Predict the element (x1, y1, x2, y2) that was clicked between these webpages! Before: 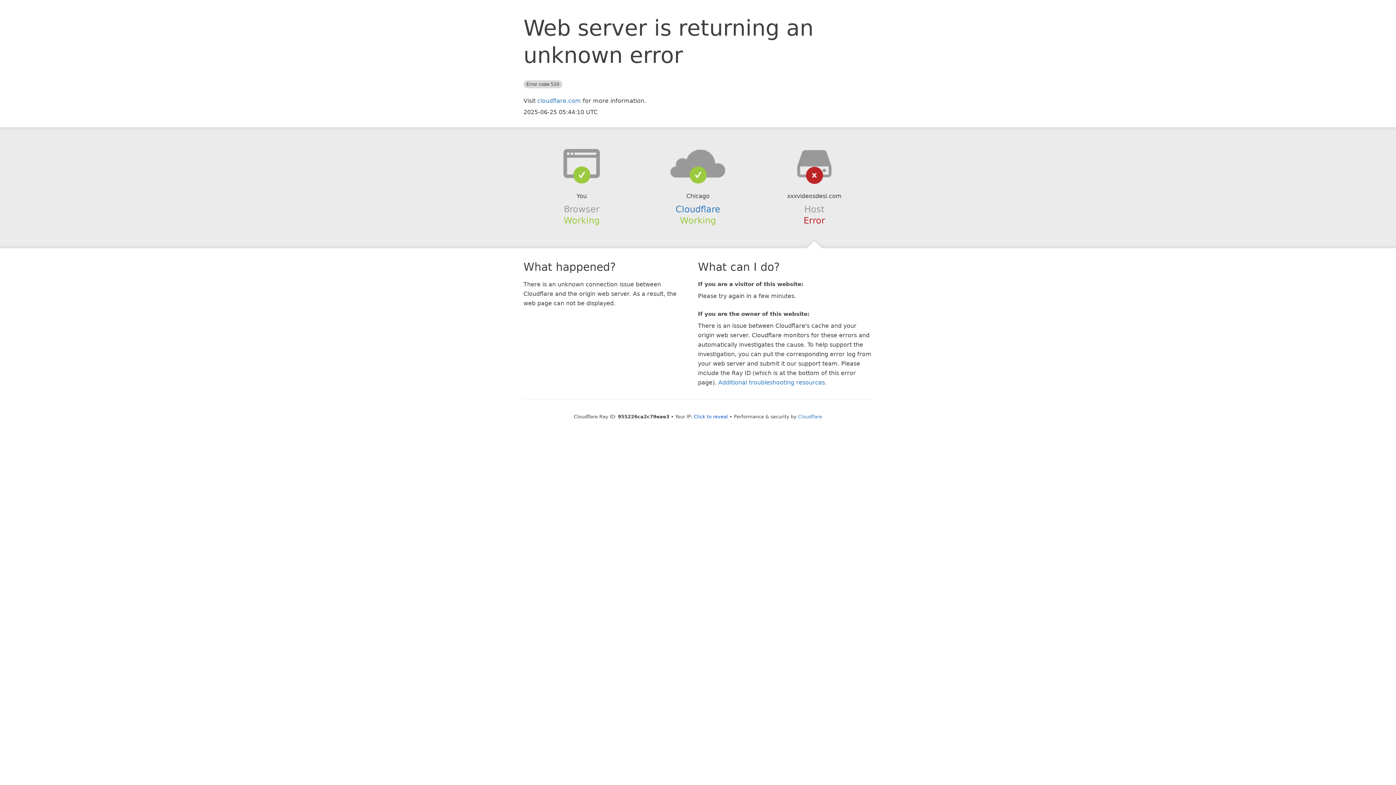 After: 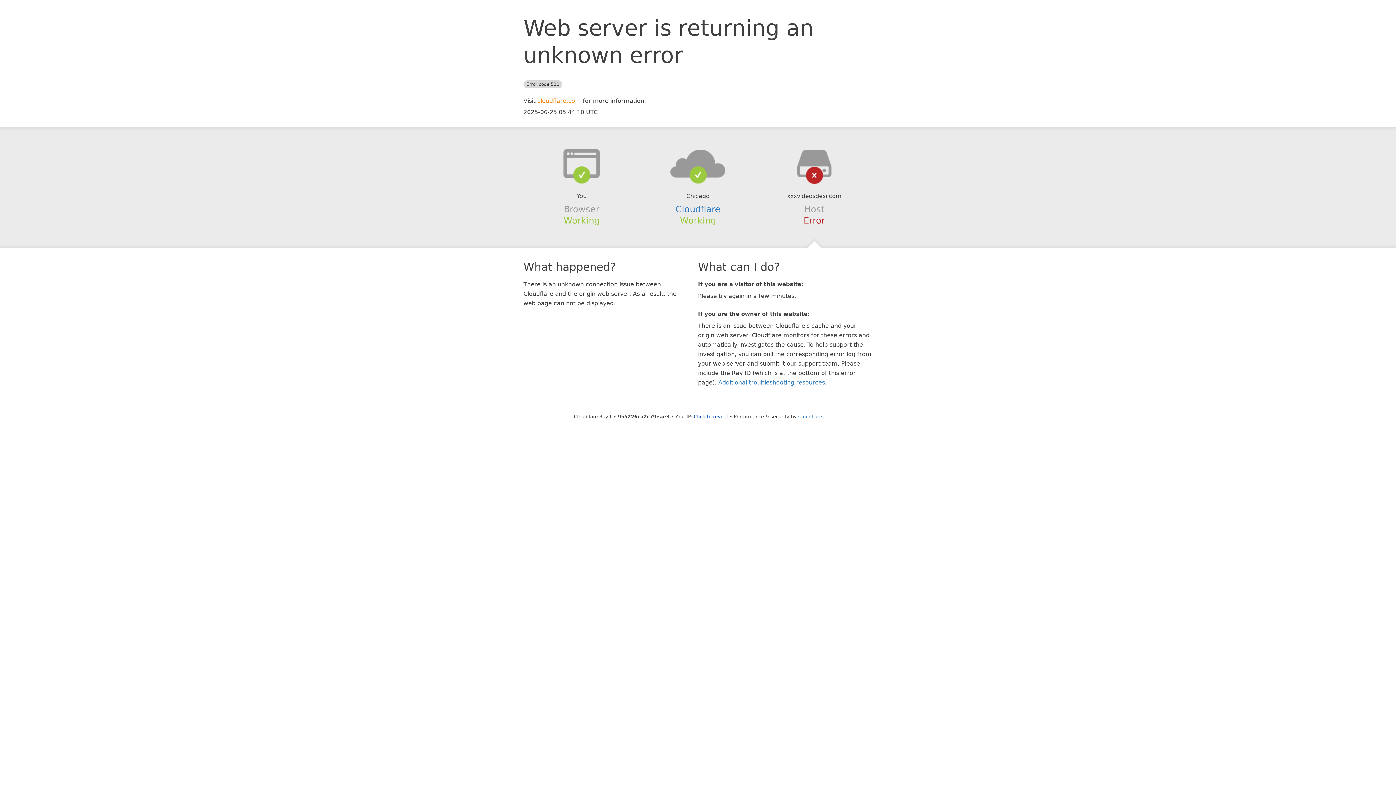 Action: label: cloudflare.com bbox: (537, 97, 581, 104)